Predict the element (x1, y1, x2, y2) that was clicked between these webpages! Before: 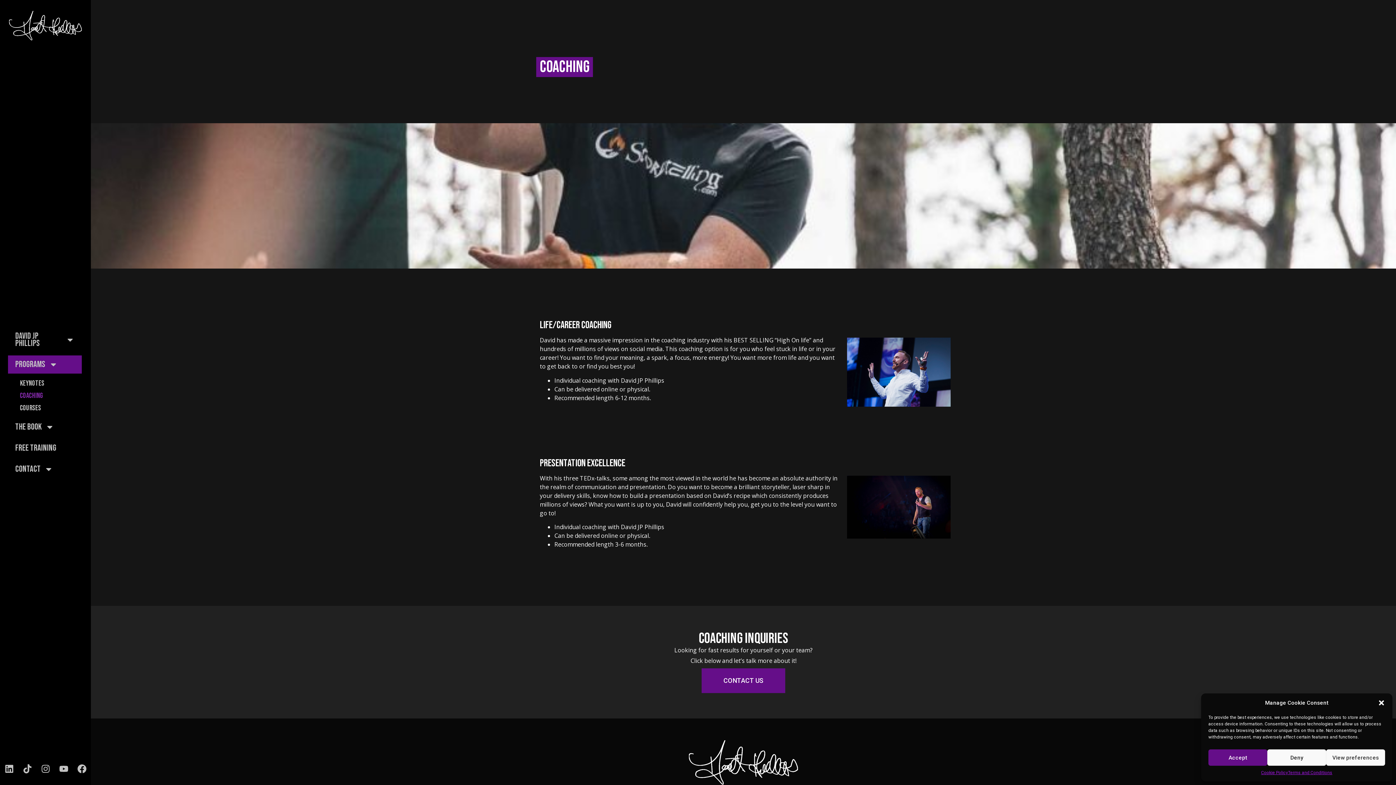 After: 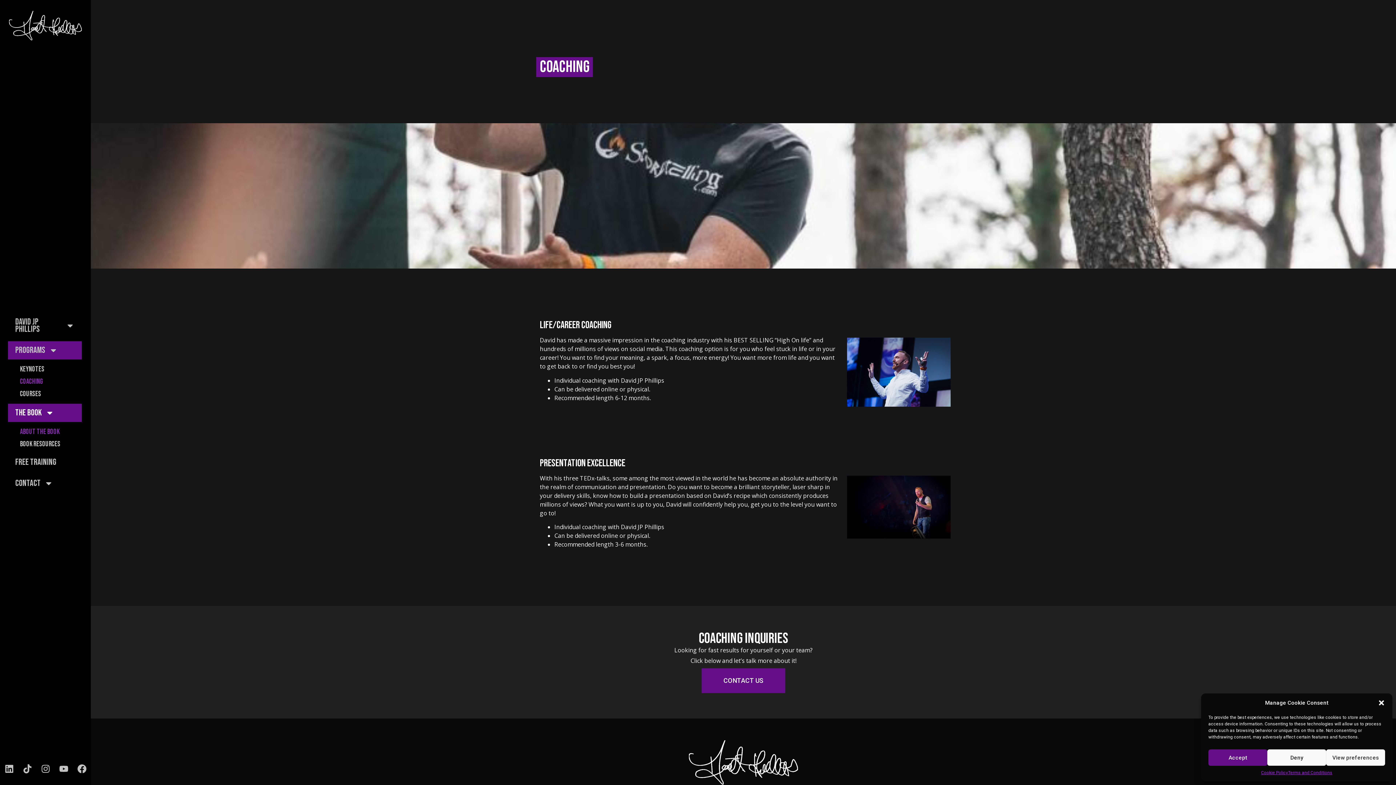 Action: bbox: (8, 418, 81, 436) label: The Book